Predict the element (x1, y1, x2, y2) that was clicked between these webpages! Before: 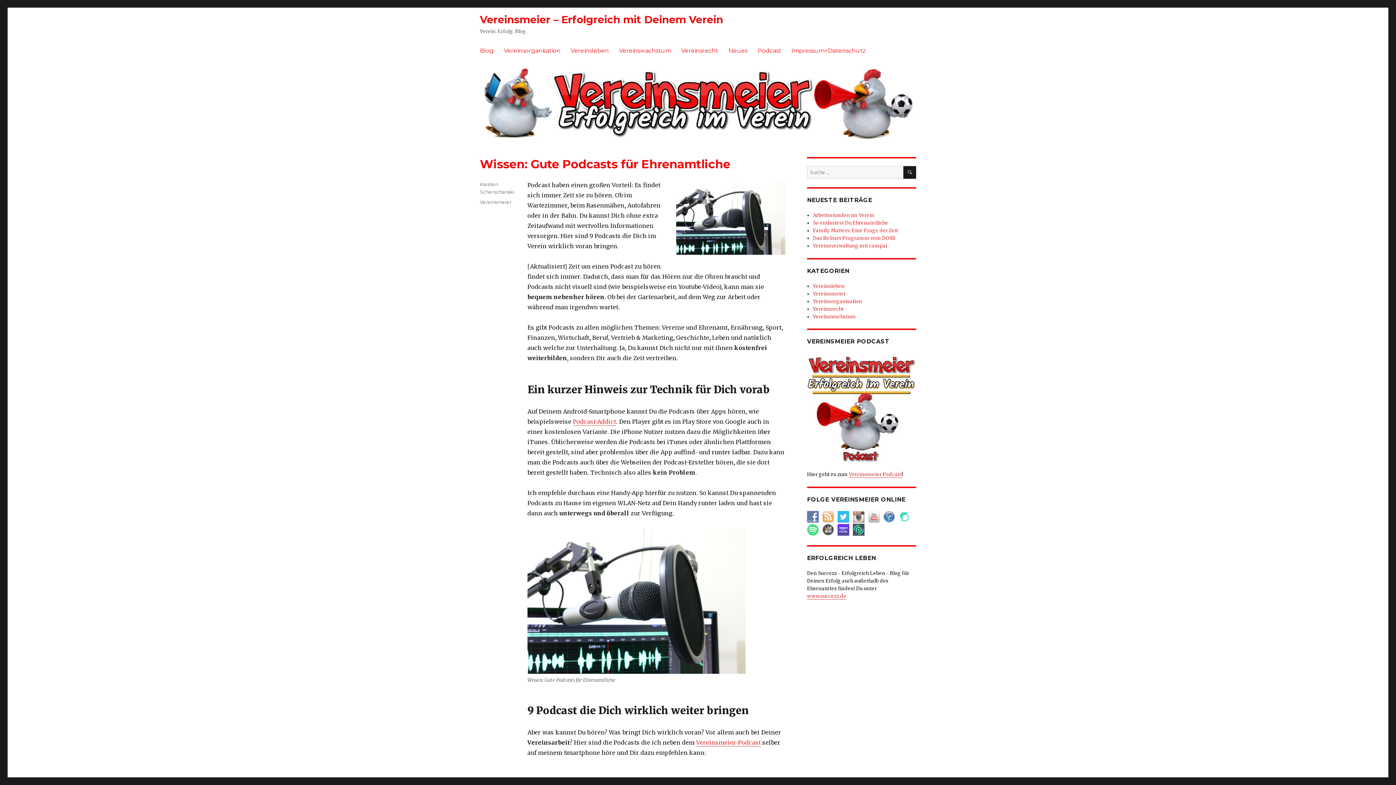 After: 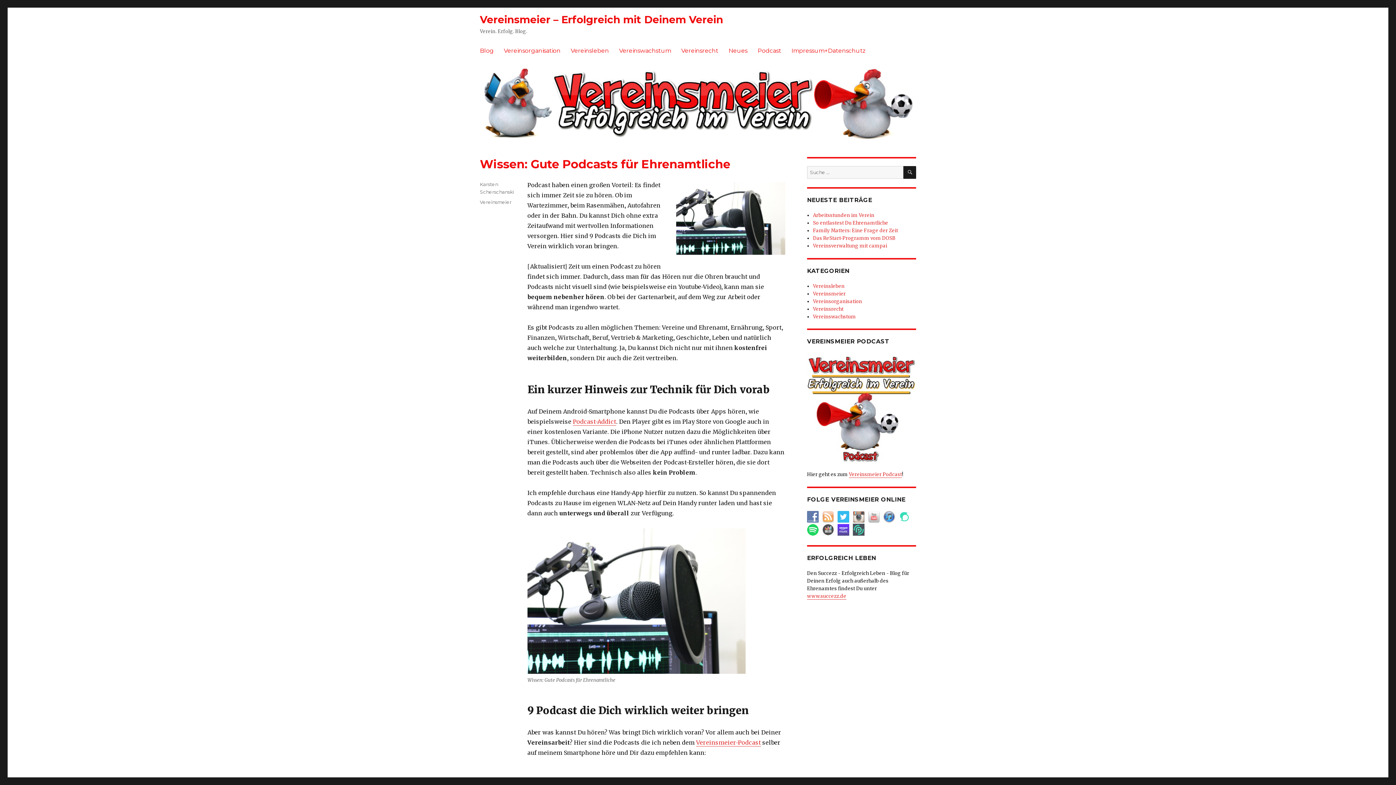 Action: bbox: (807, 527, 822, 533)